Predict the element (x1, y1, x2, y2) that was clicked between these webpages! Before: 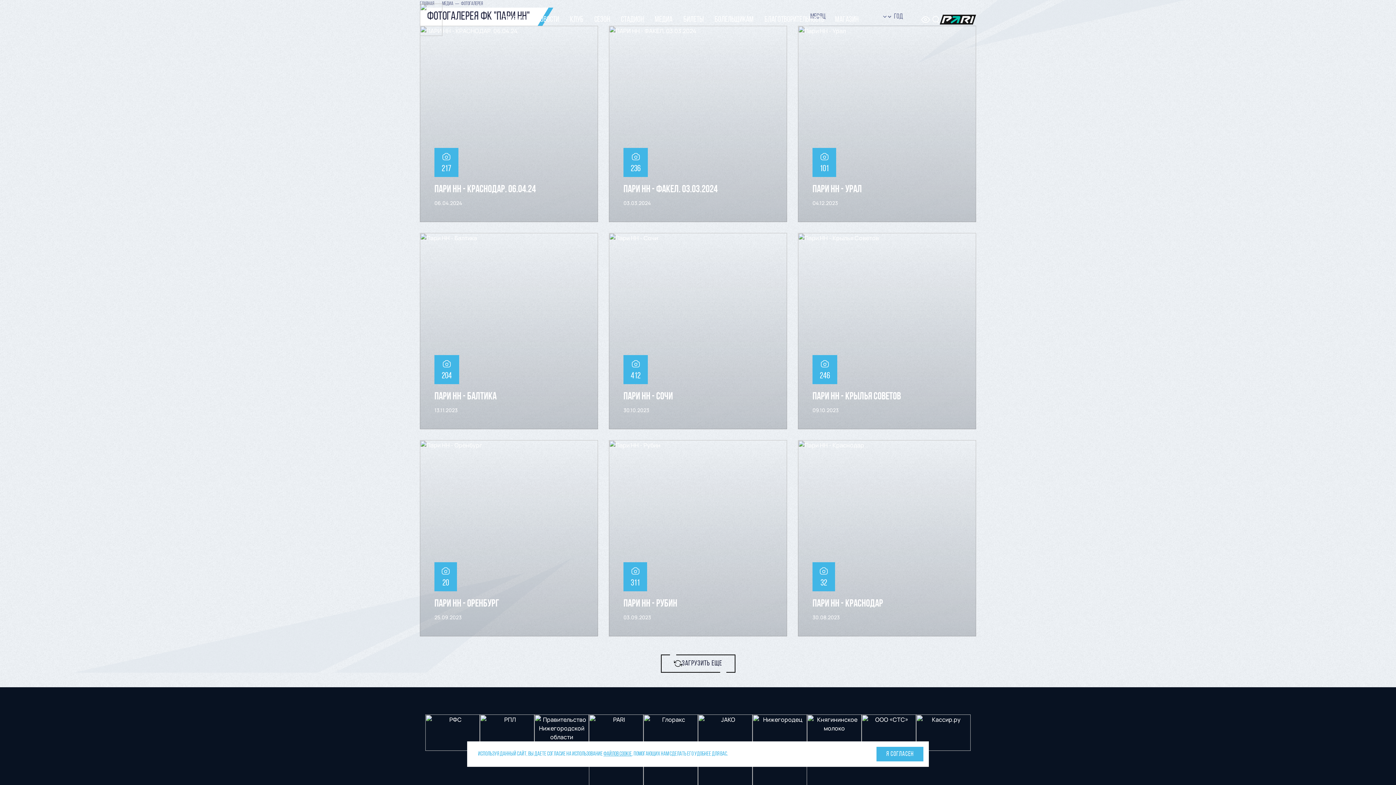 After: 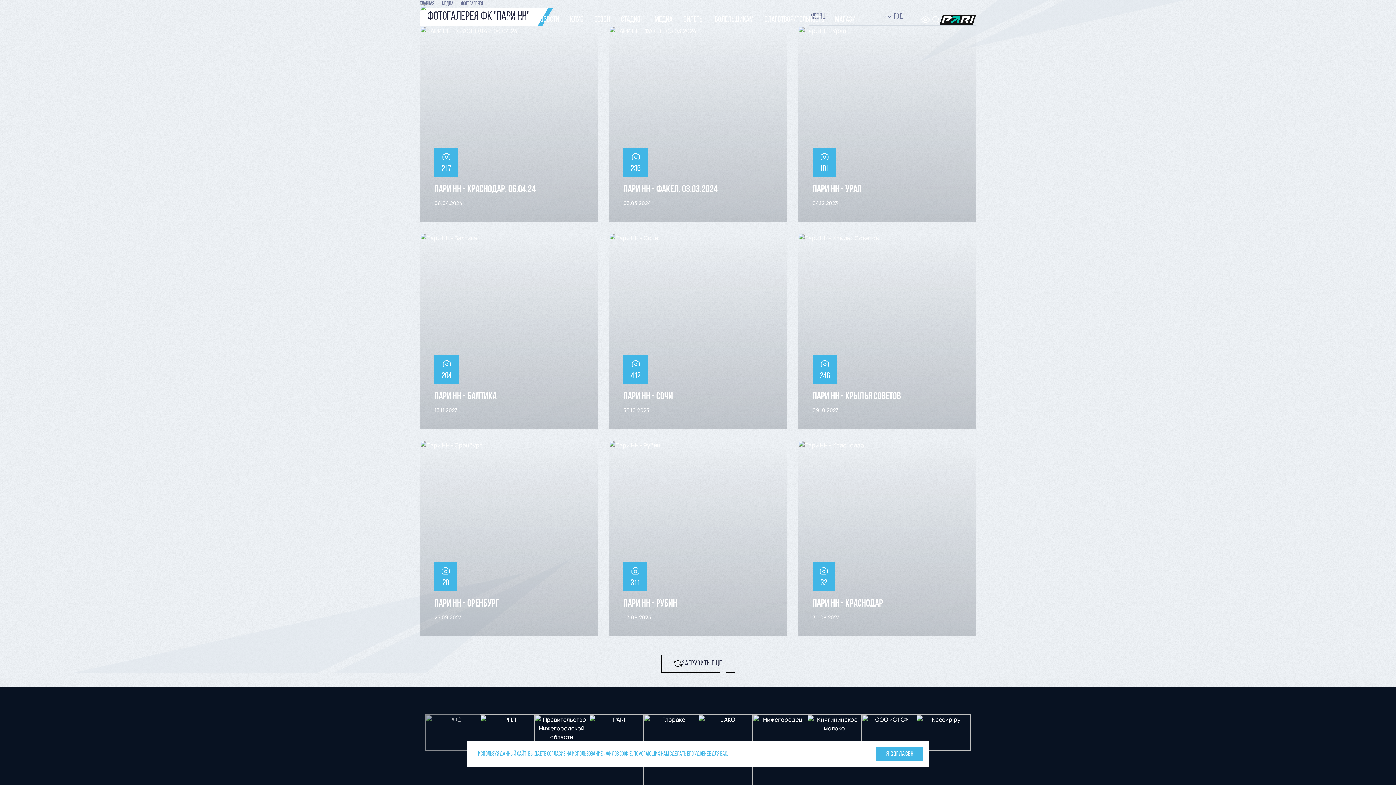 Action: bbox: (425, 714, 480, 751)